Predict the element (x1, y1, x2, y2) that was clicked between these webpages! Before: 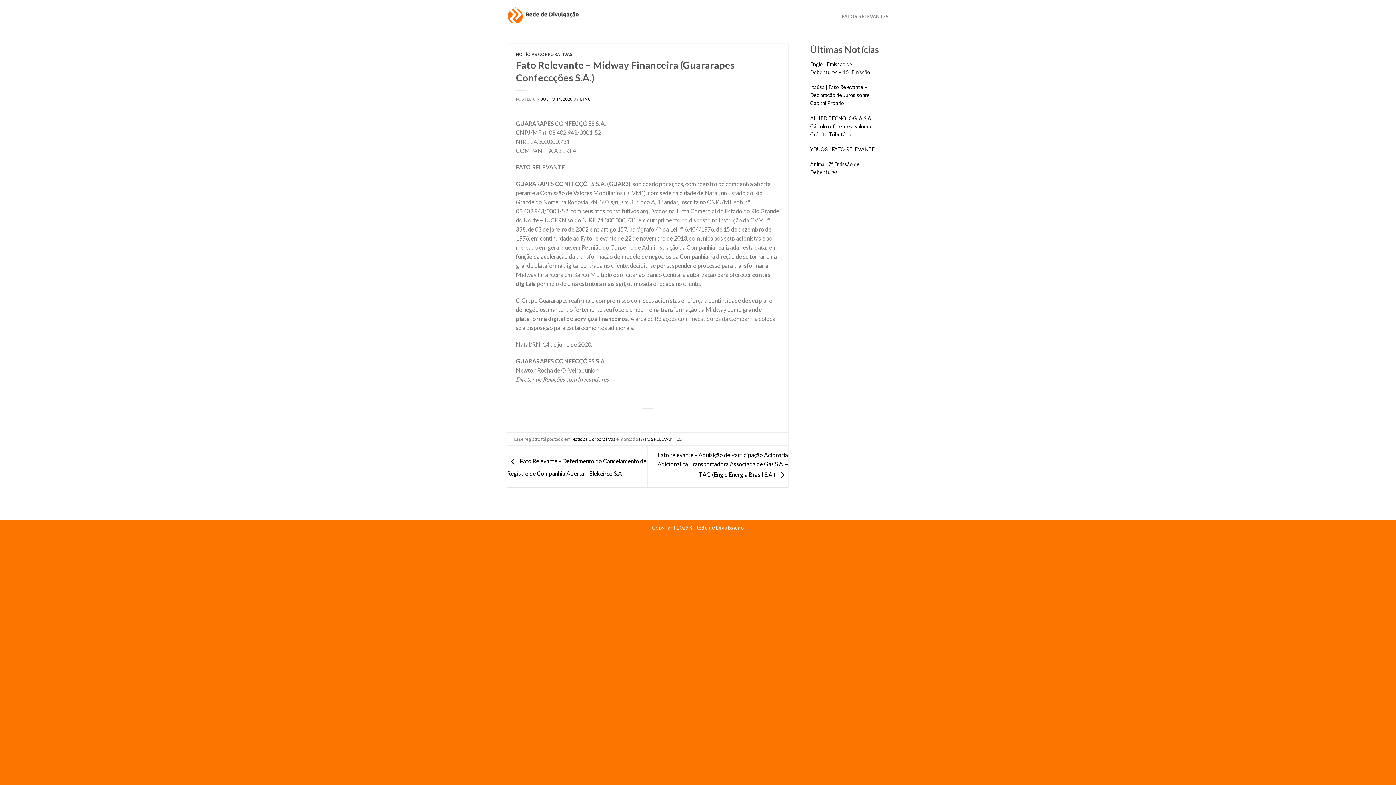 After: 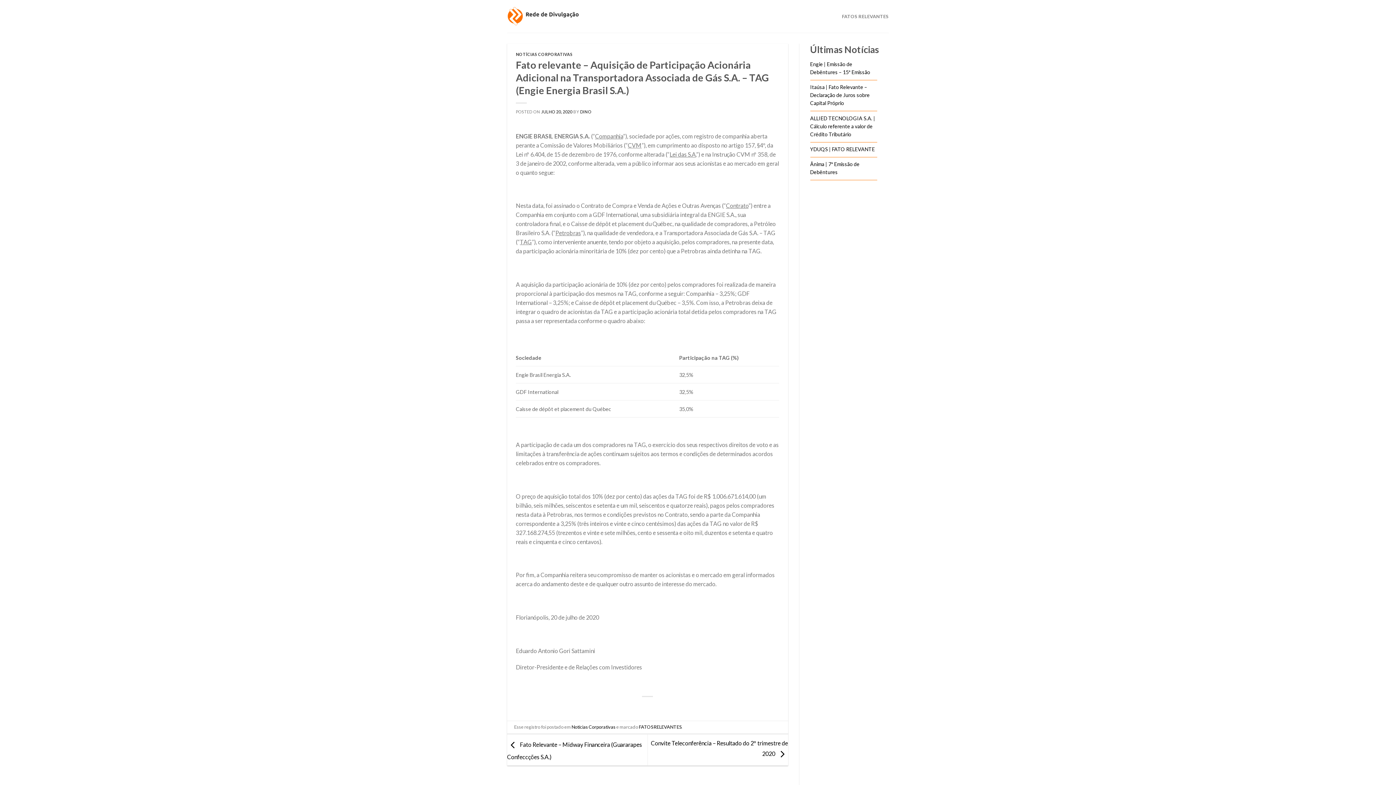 Action: label: Fato relevante – Aquisição de Participação Acionária Adicional na Transportadora Associada de Gás S.A. – TAG (Engie Energia Brasil S.A.)  bbox: (657, 451, 788, 478)